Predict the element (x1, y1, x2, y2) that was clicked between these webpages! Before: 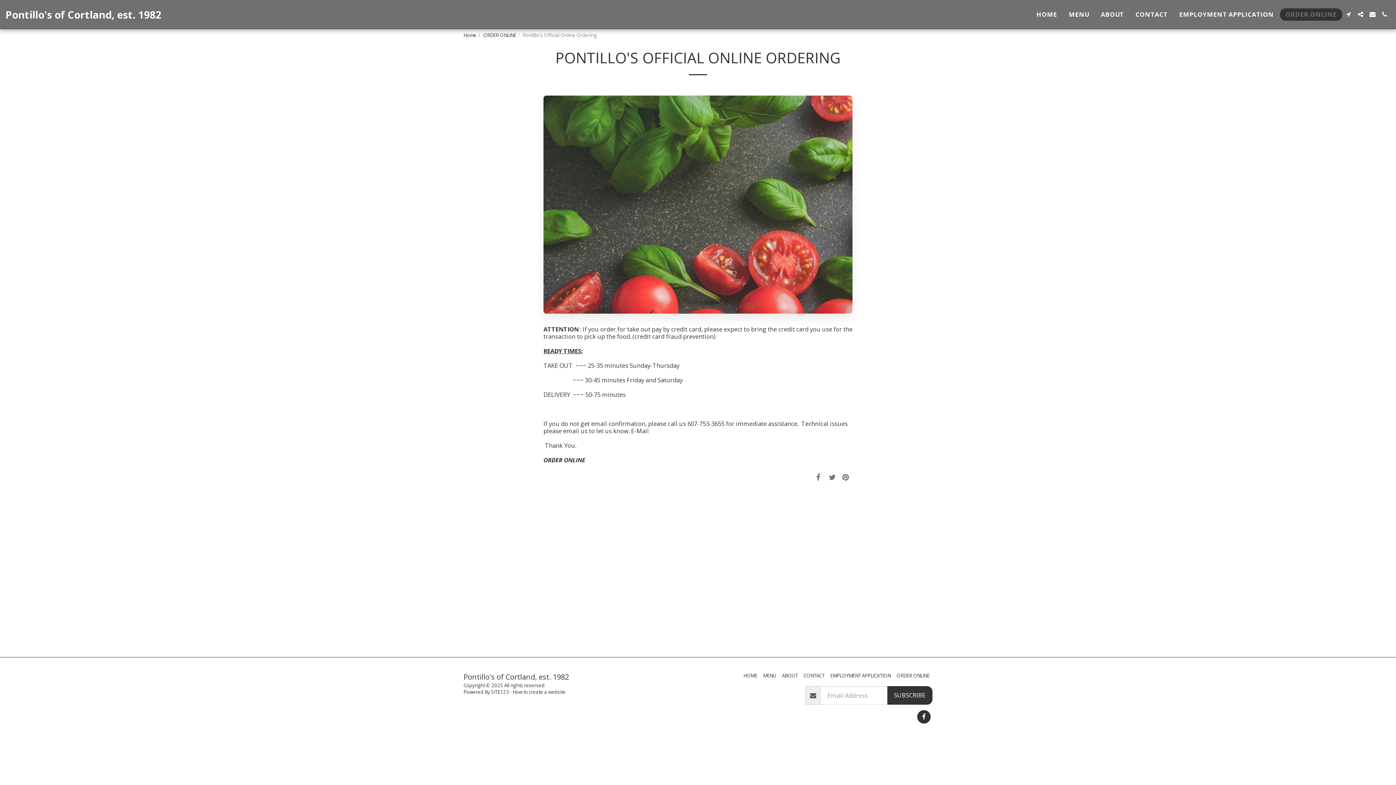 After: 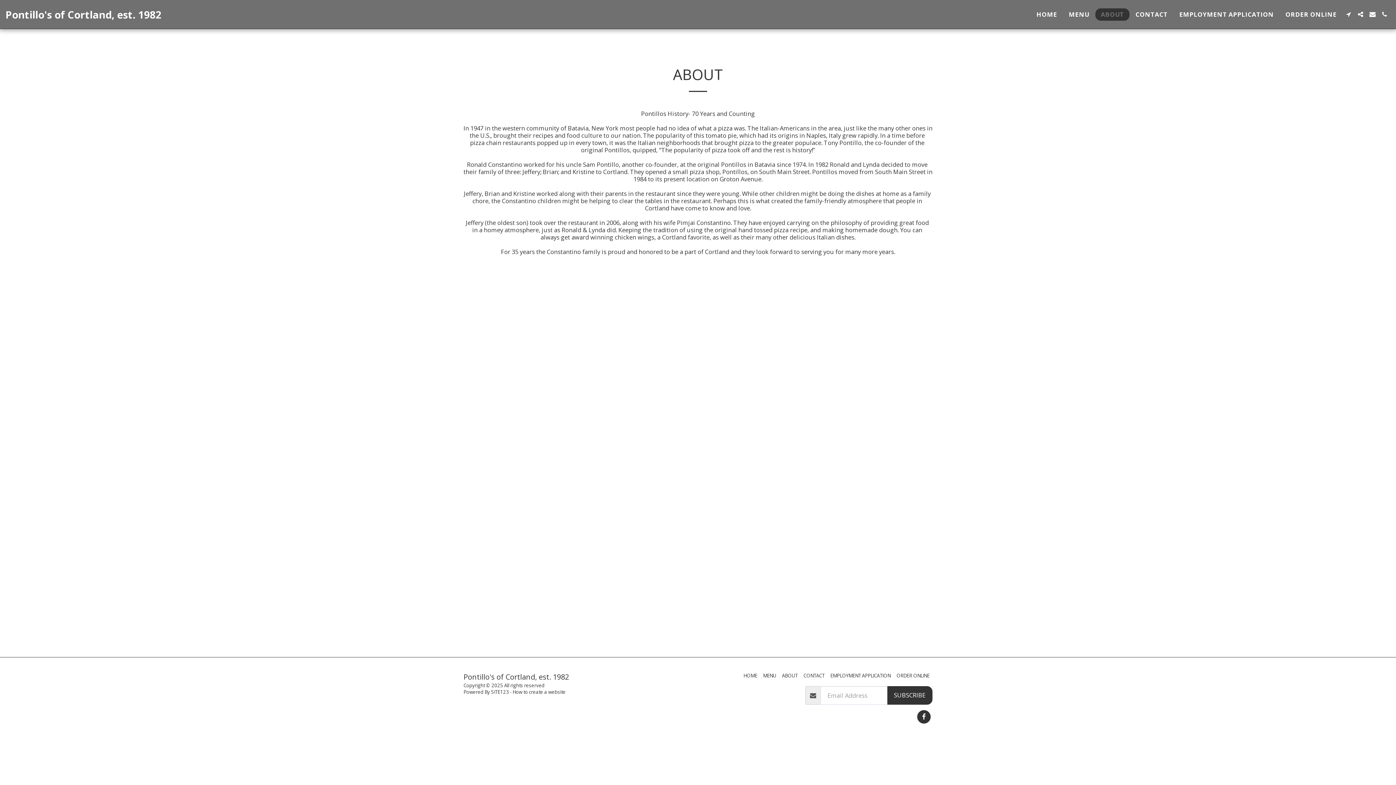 Action: bbox: (782, 672, 797, 679) label: ABOUT